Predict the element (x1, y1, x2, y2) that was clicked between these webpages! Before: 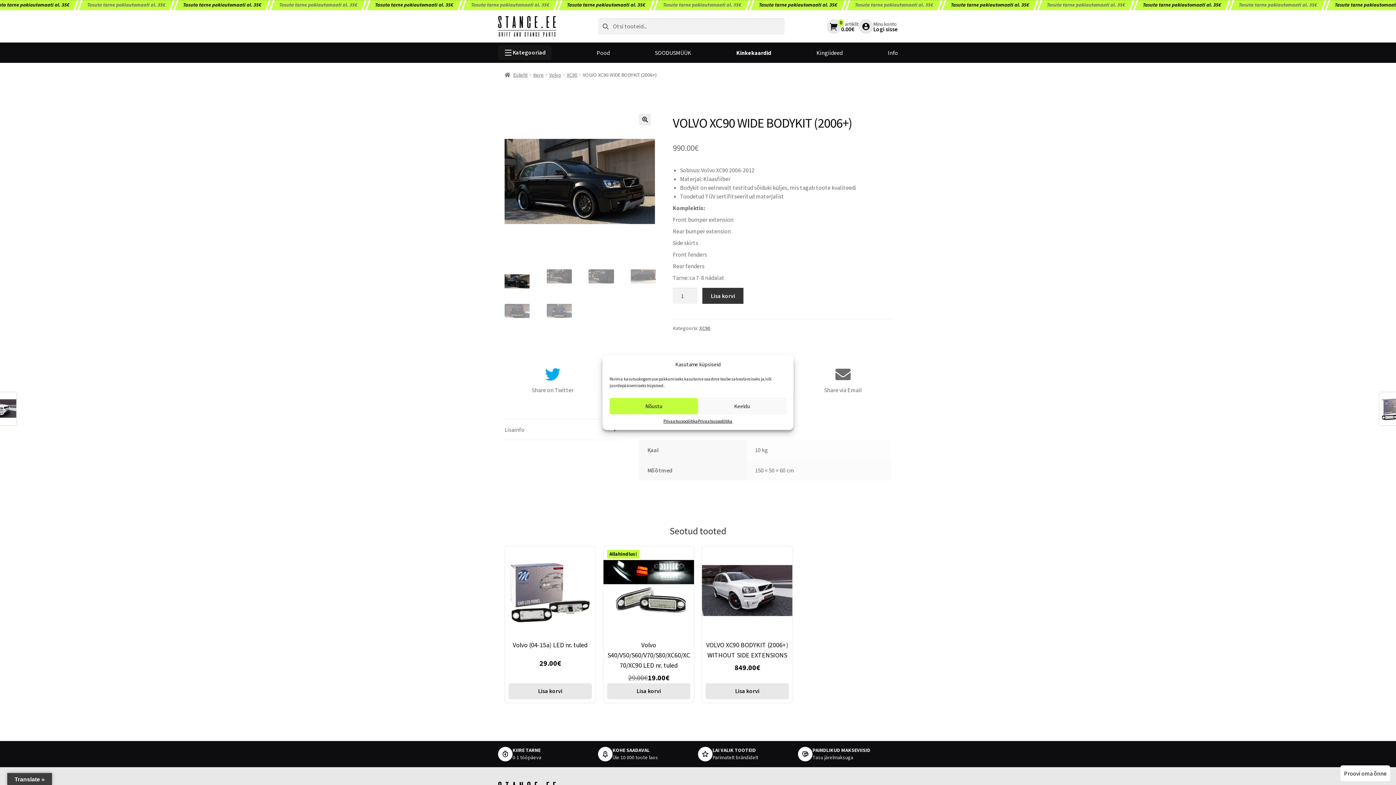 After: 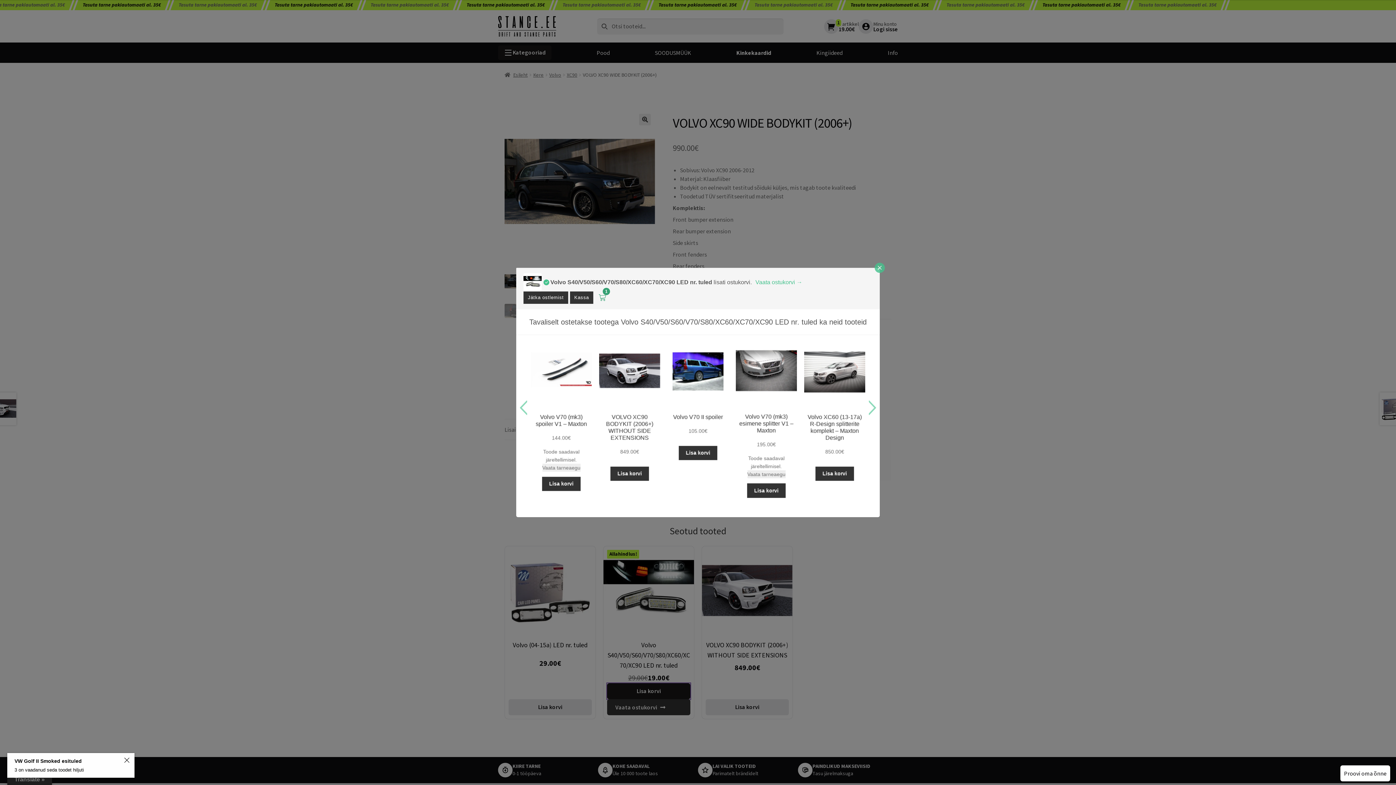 Action: bbox: (607, 683, 690, 699) label: Lisa “Volvo S40/V50/S60/V70/S80/XC60/XC70/XC90 LED nr. tuled” ostukorvi